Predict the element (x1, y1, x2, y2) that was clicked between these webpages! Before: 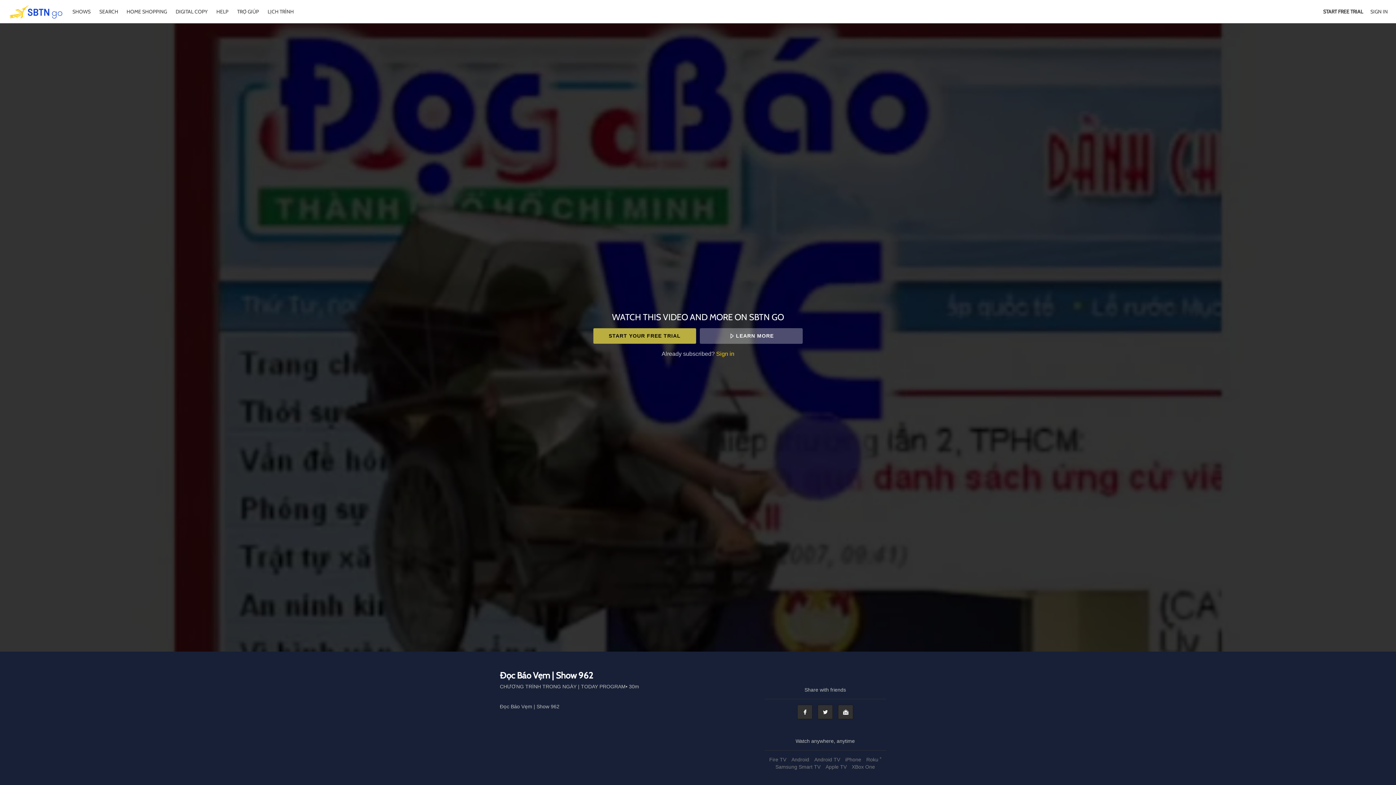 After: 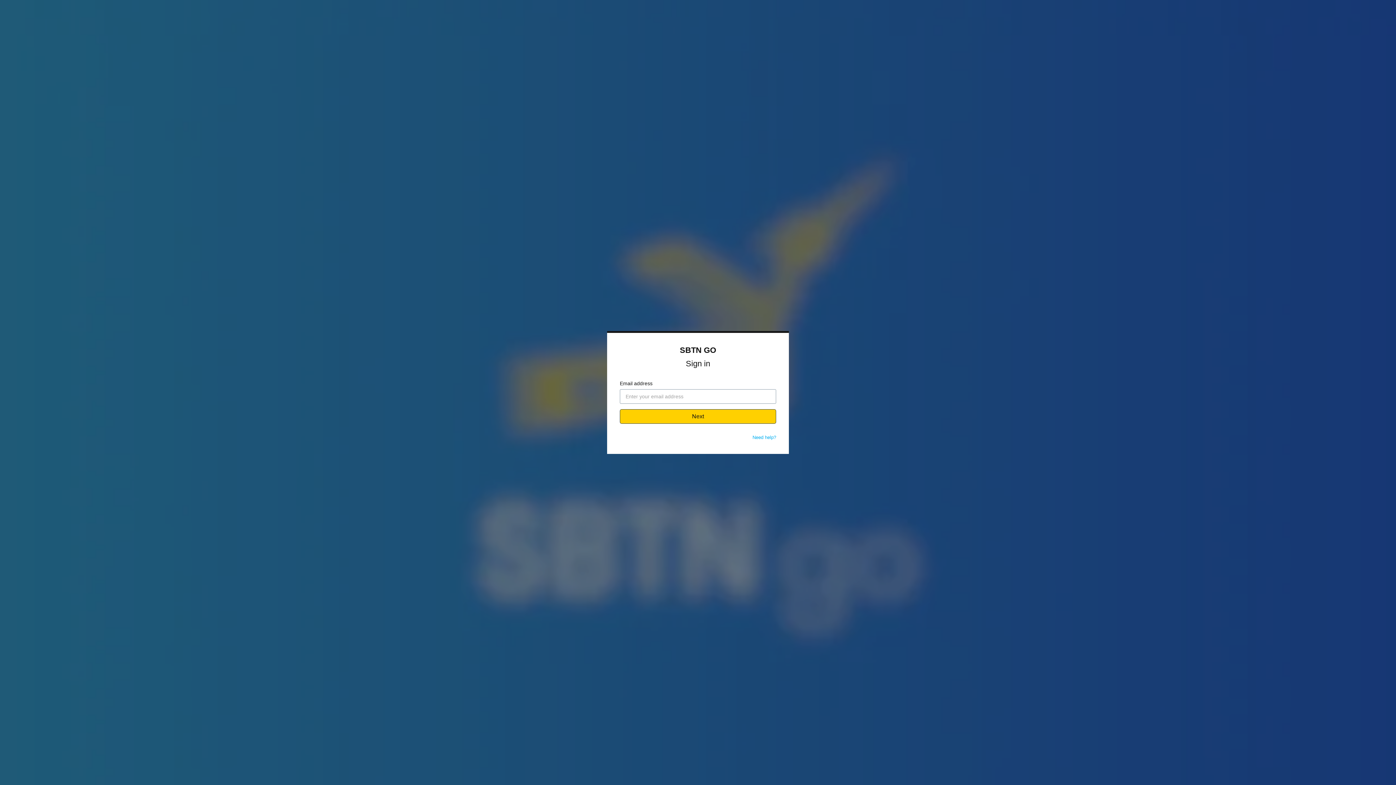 Action: label: SIGN IN bbox: (1370, 8, 1388, 14)